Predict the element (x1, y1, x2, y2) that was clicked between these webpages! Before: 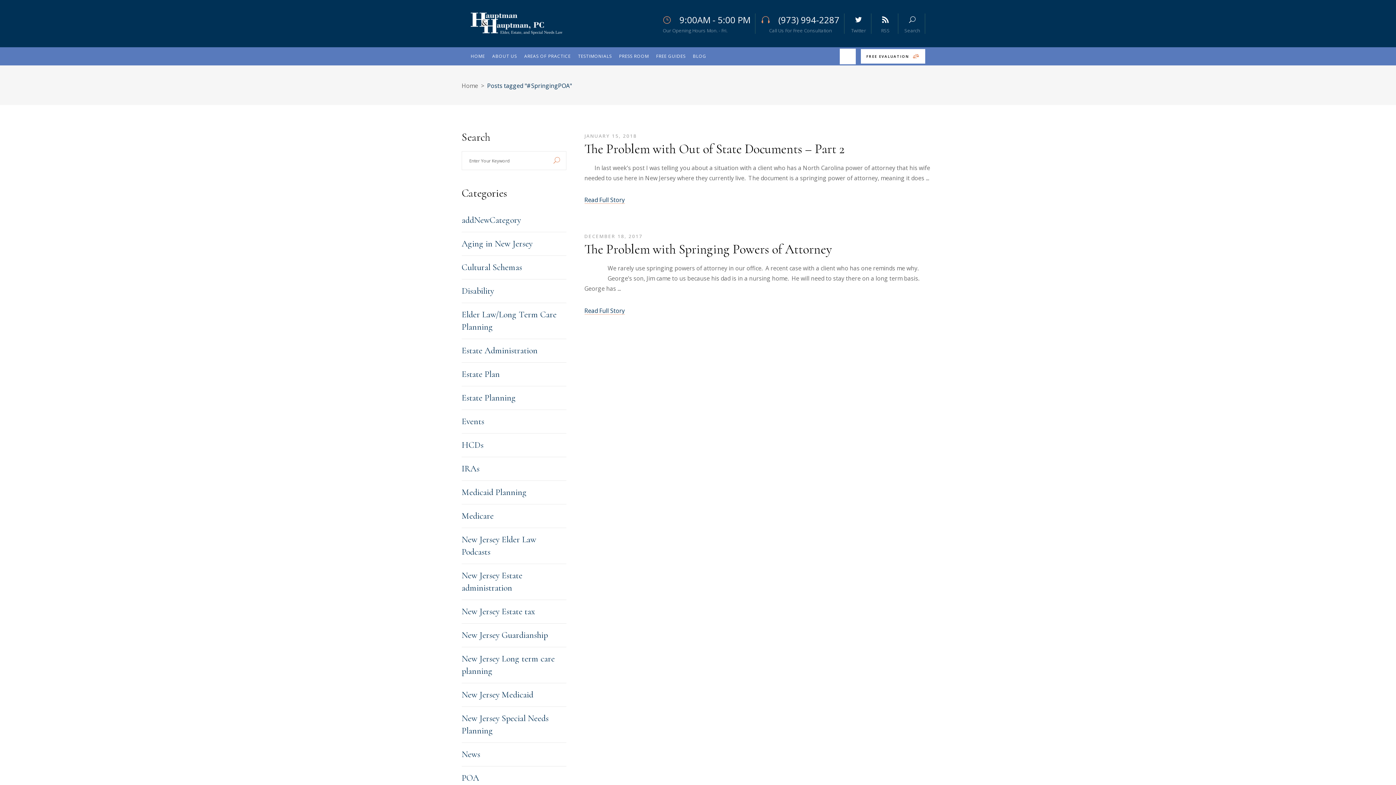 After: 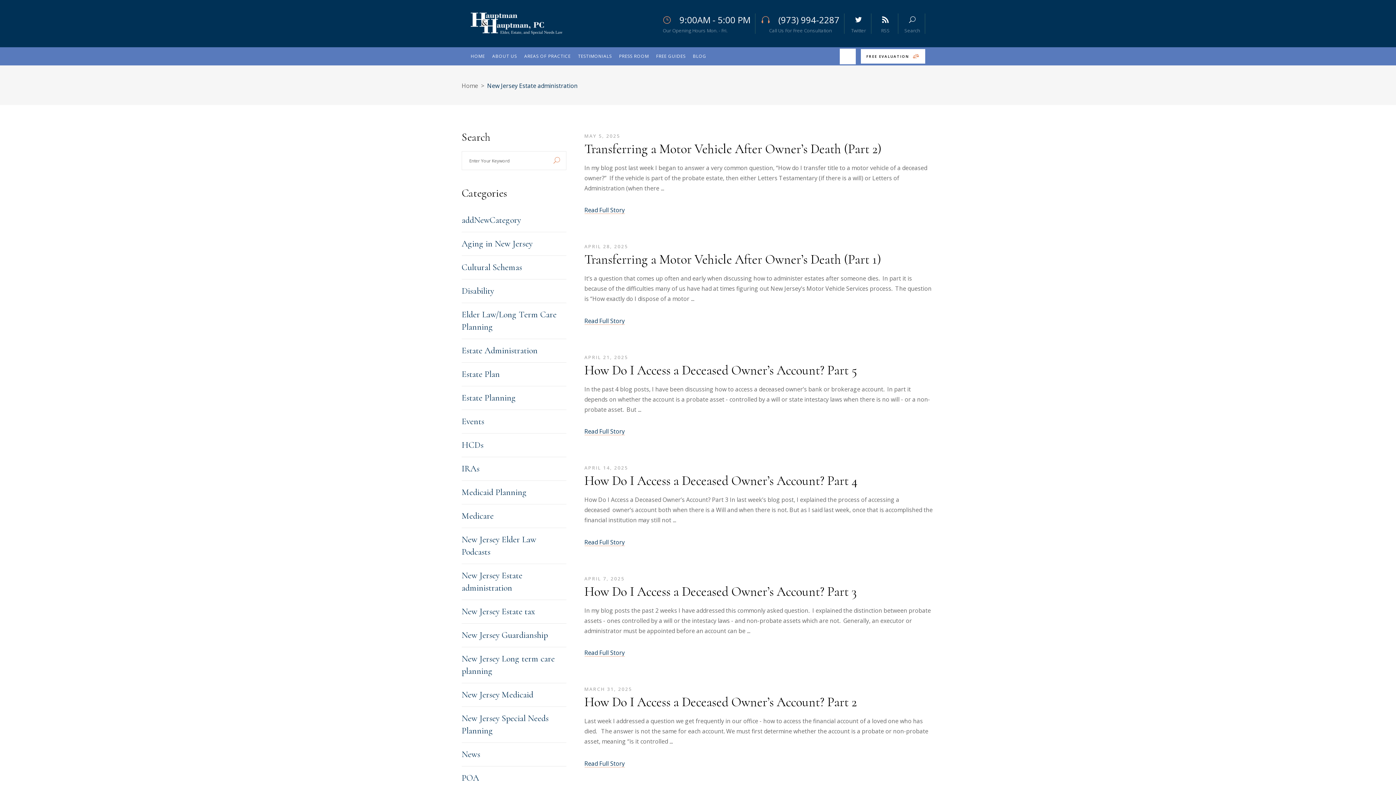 Action: label: New Jersey Estate administration bbox: (461, 569, 566, 594)